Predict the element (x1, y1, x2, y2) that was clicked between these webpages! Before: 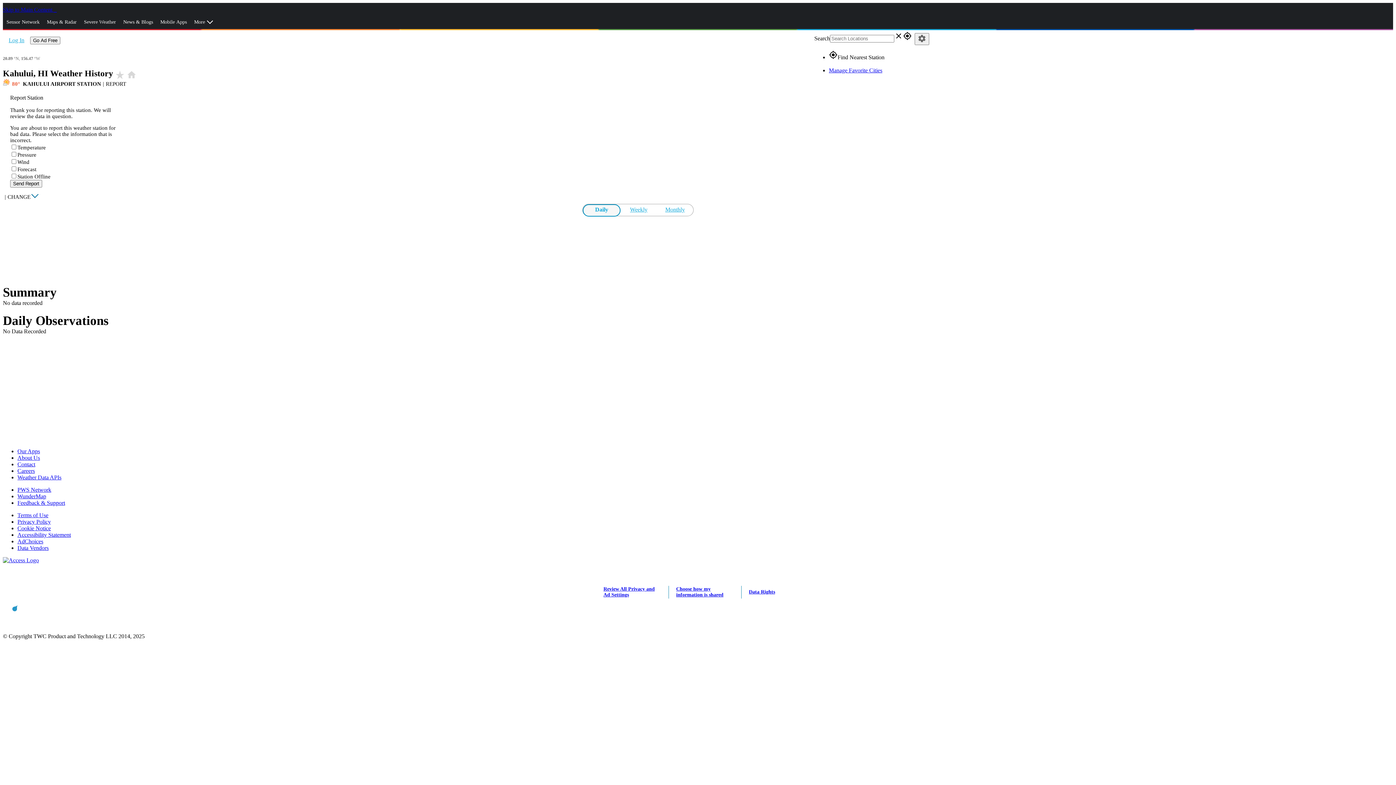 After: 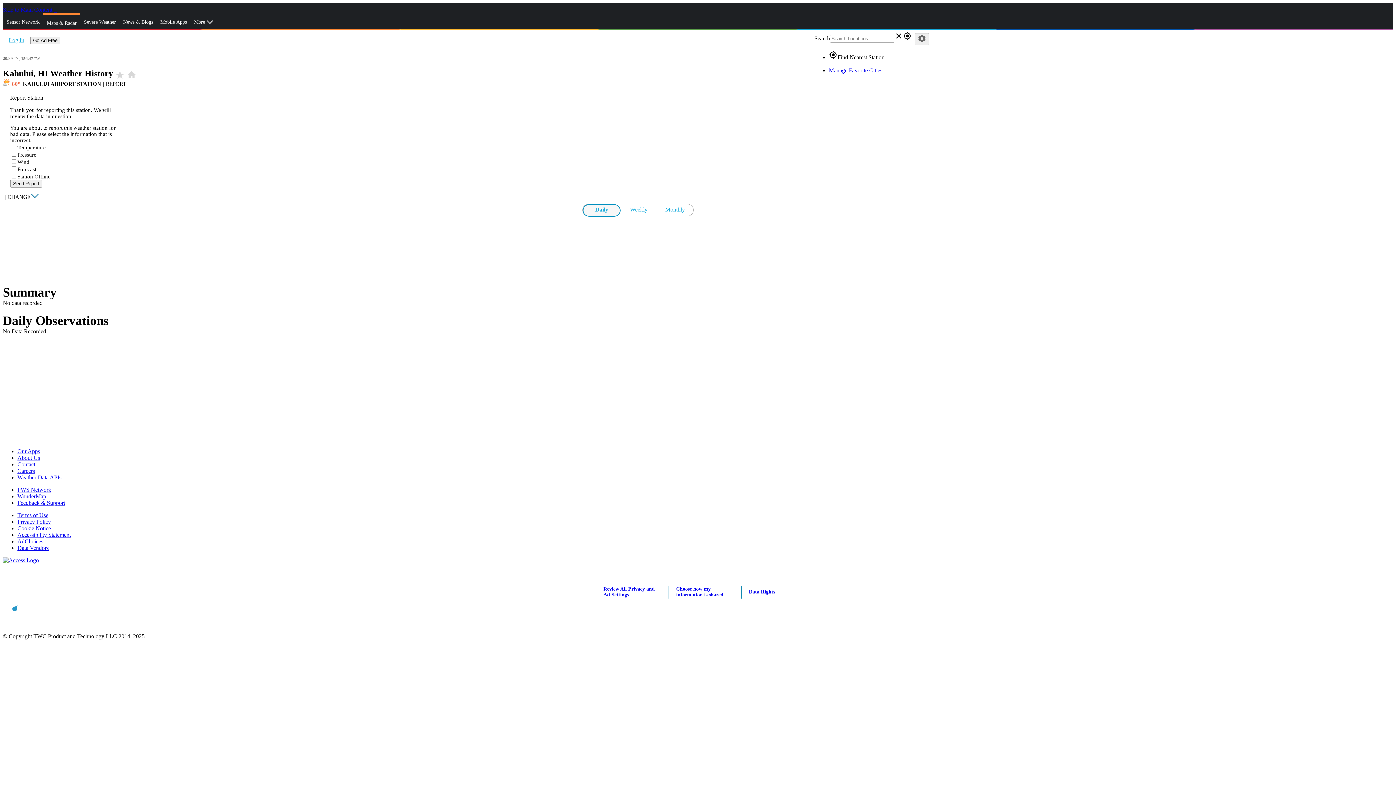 Action: label: Maps & Radar bbox: (43, 13, 80, 31)